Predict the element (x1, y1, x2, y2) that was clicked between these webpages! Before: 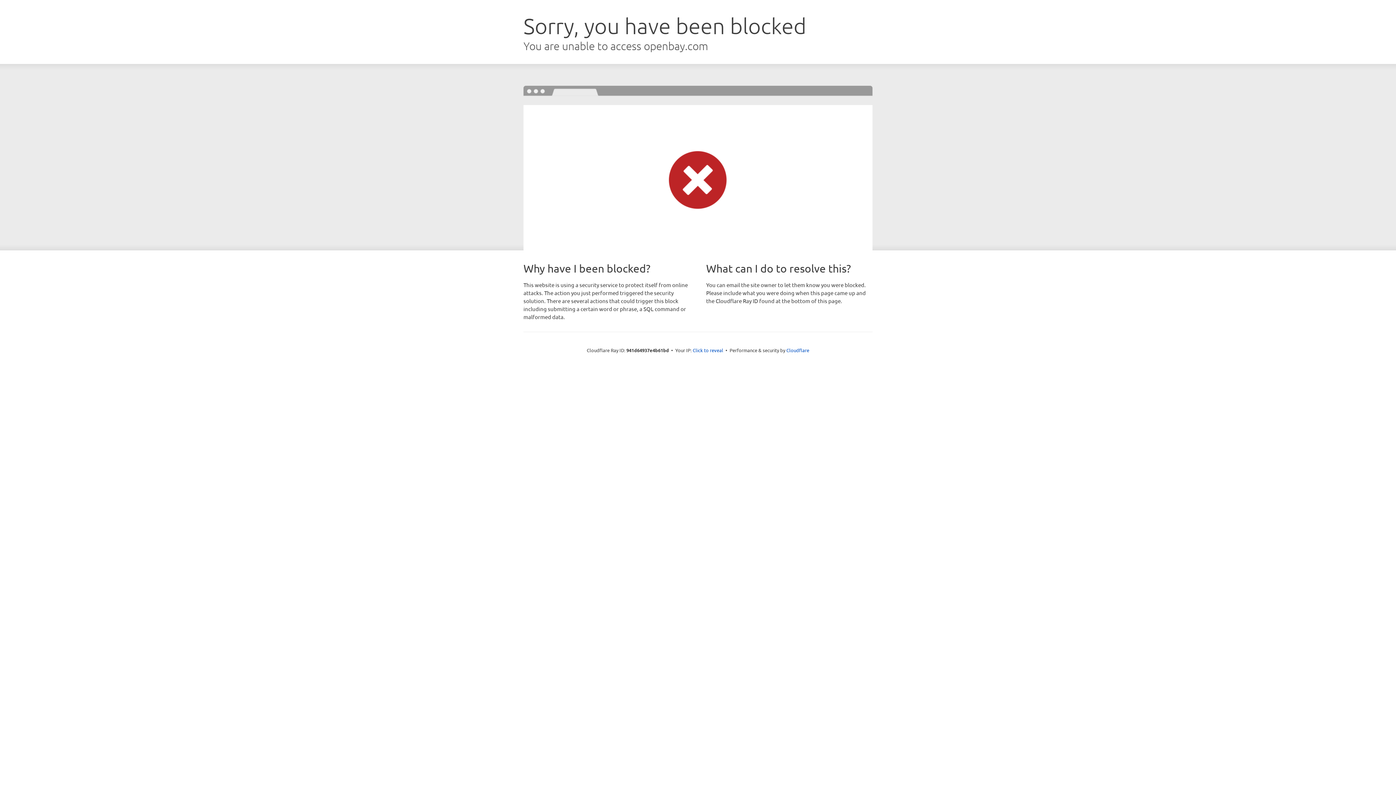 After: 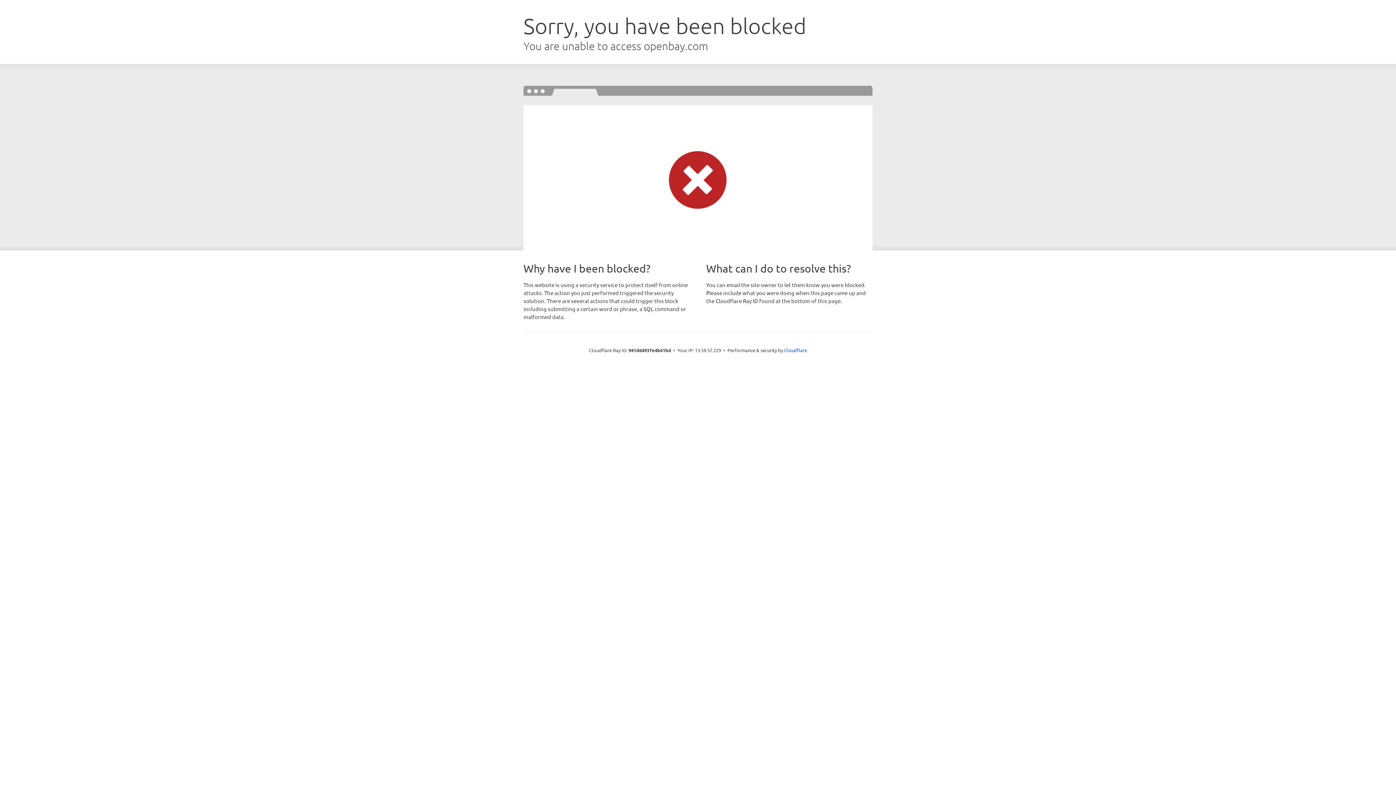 Action: label: Click to reveal bbox: (692, 346, 723, 353)